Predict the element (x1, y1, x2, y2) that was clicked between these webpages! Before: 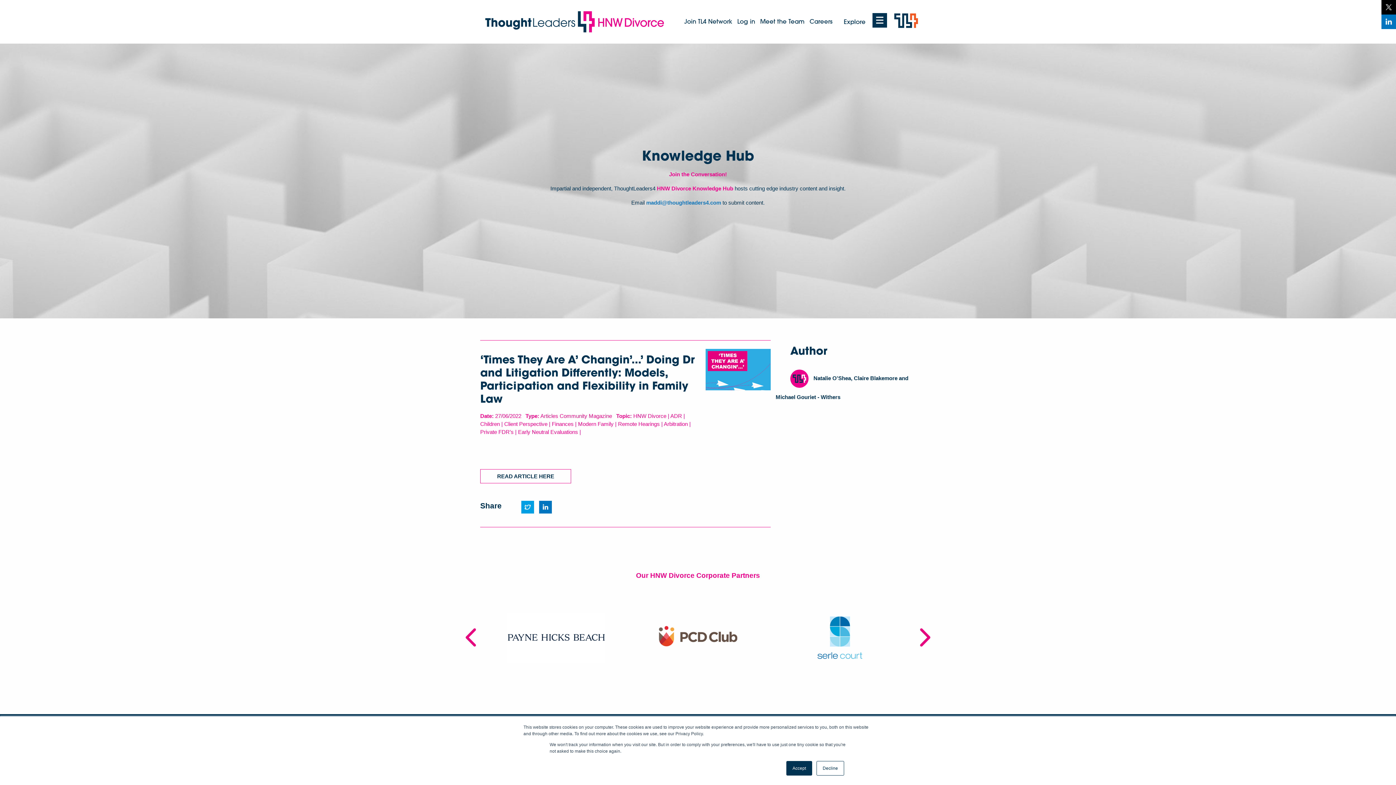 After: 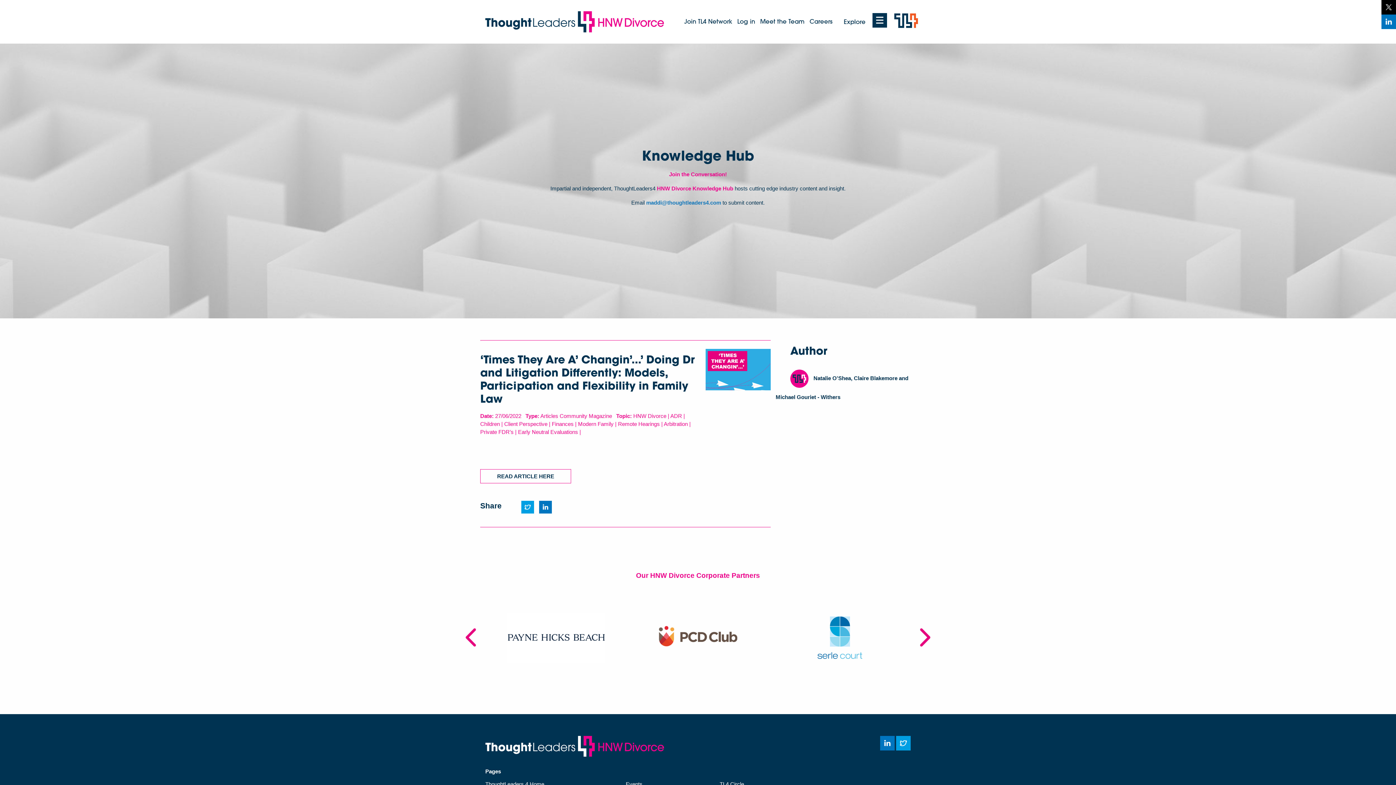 Action: bbox: (786, 761, 812, 776) label: Accept